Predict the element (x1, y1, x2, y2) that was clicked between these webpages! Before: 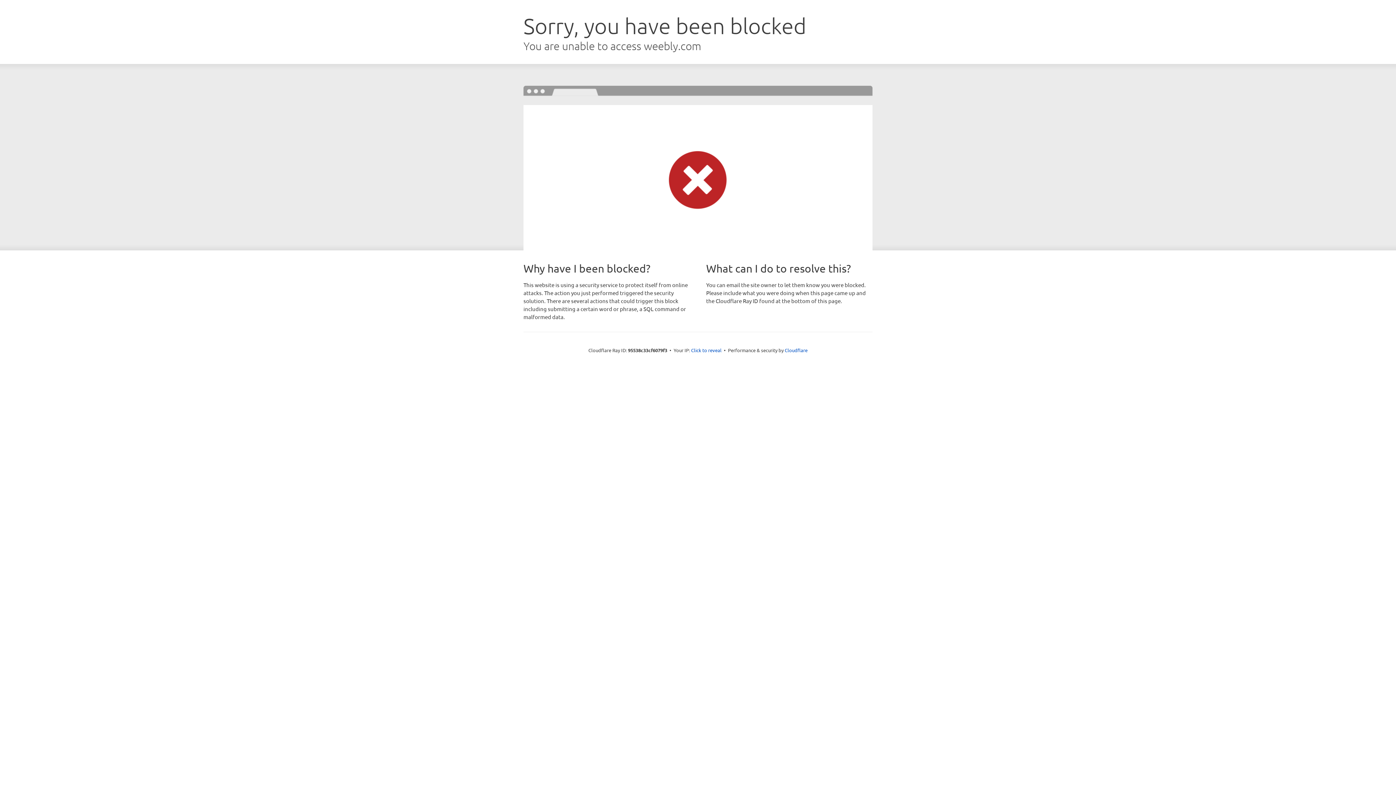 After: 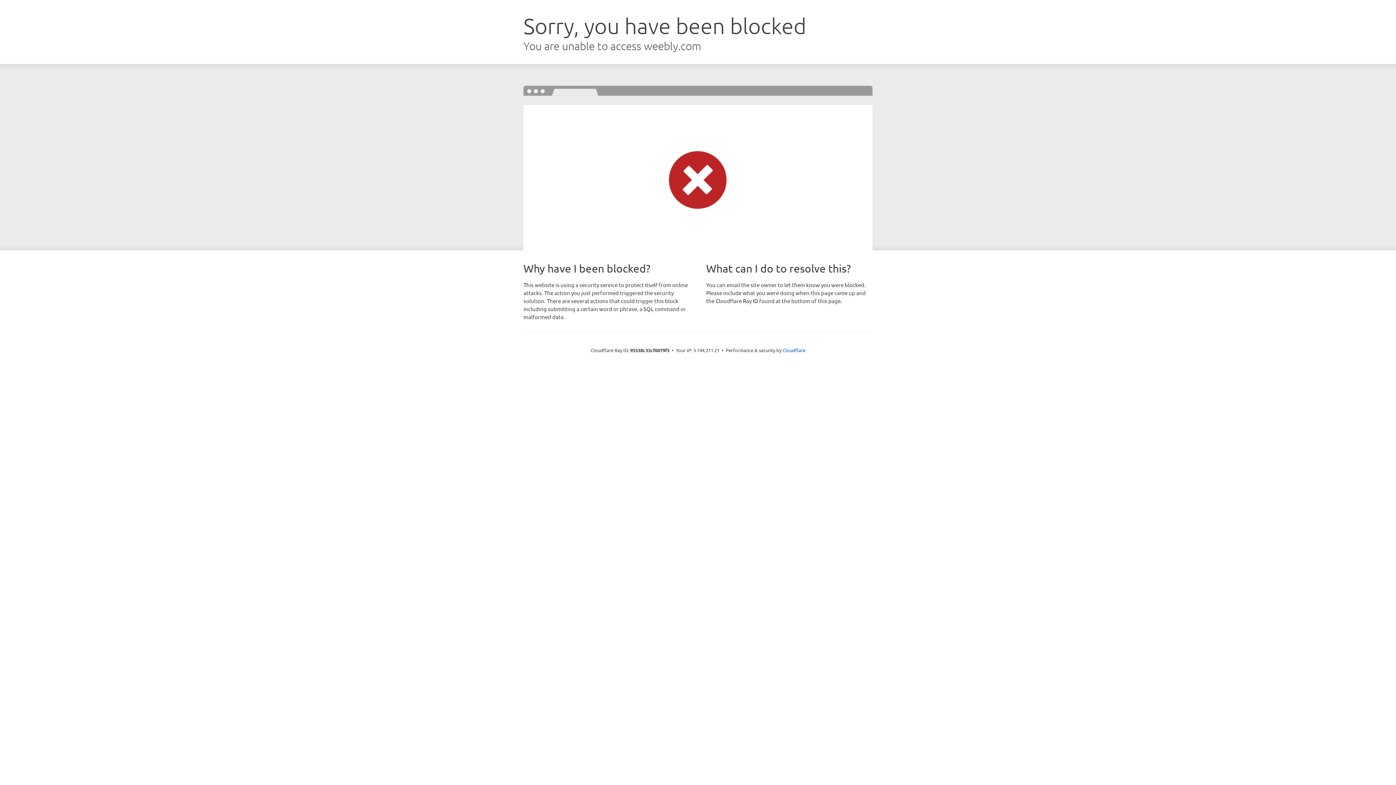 Action: label: Click to reveal bbox: (691, 346, 721, 353)